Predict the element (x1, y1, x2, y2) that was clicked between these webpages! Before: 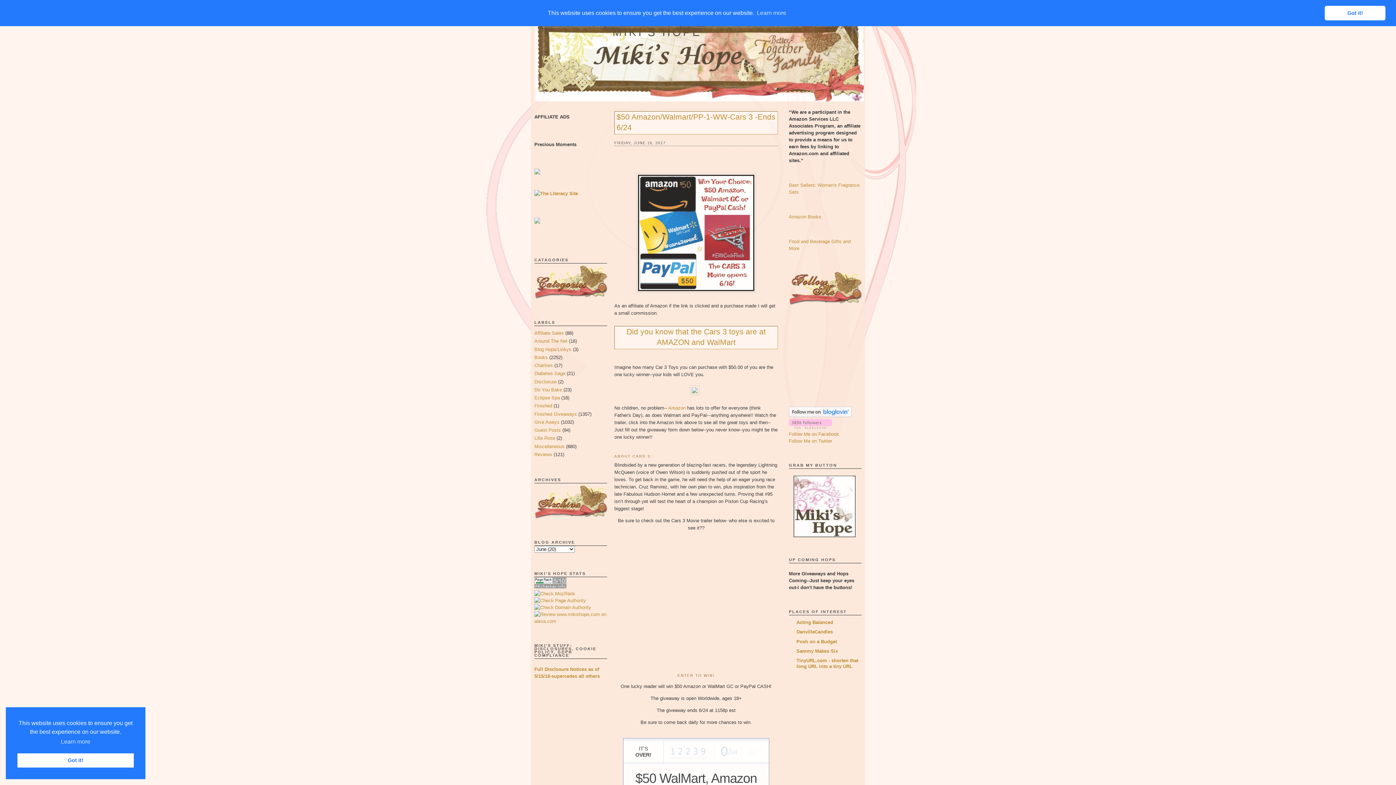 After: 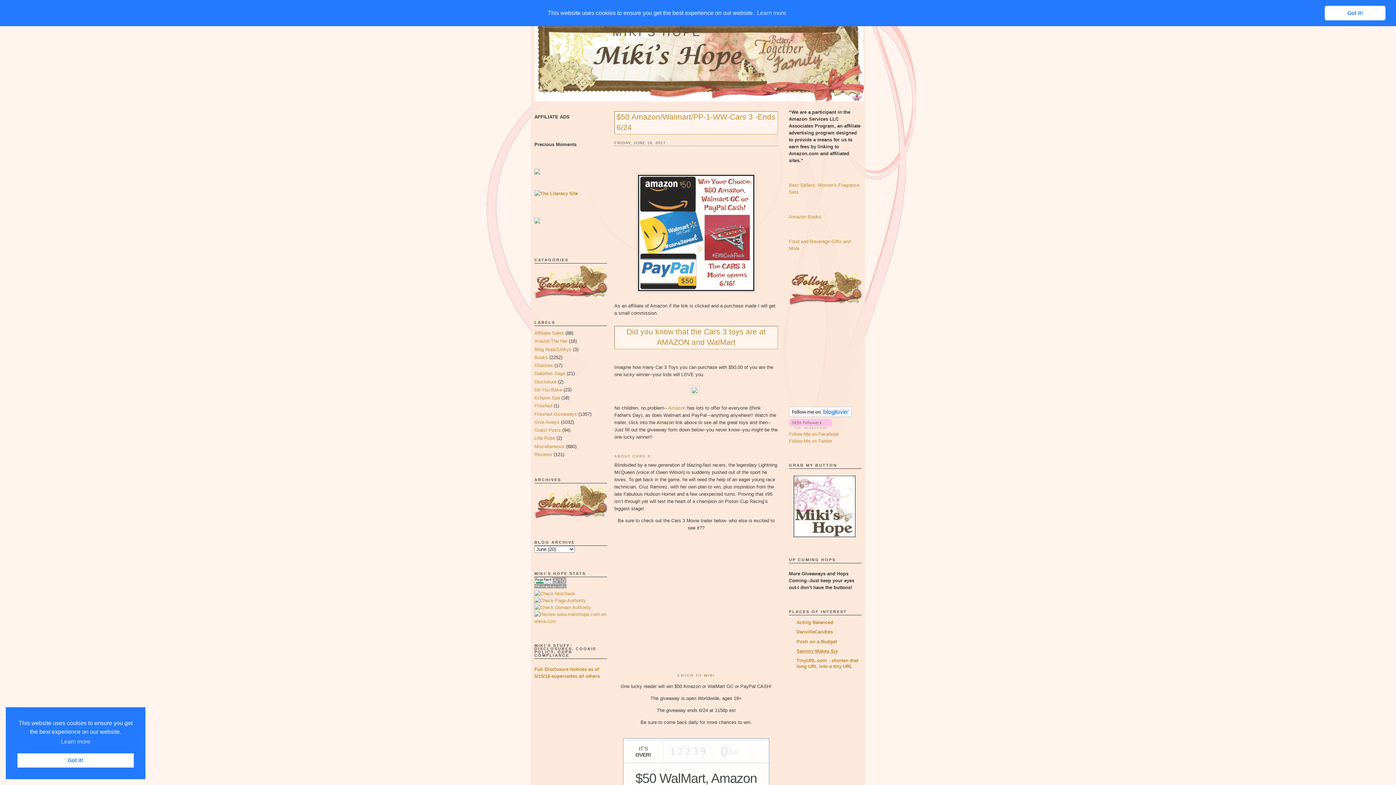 Action: label: Sammy Makes Six bbox: (796, 648, 838, 654)